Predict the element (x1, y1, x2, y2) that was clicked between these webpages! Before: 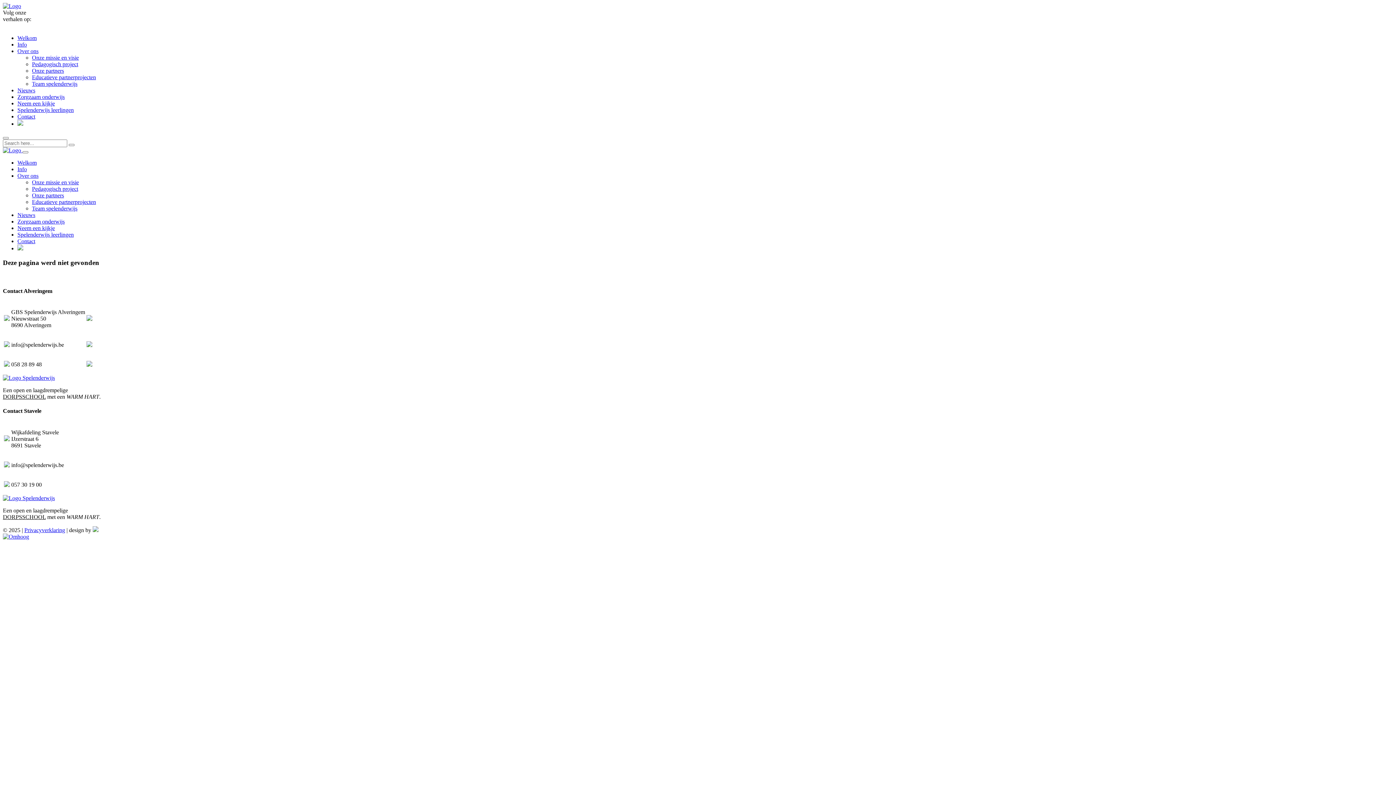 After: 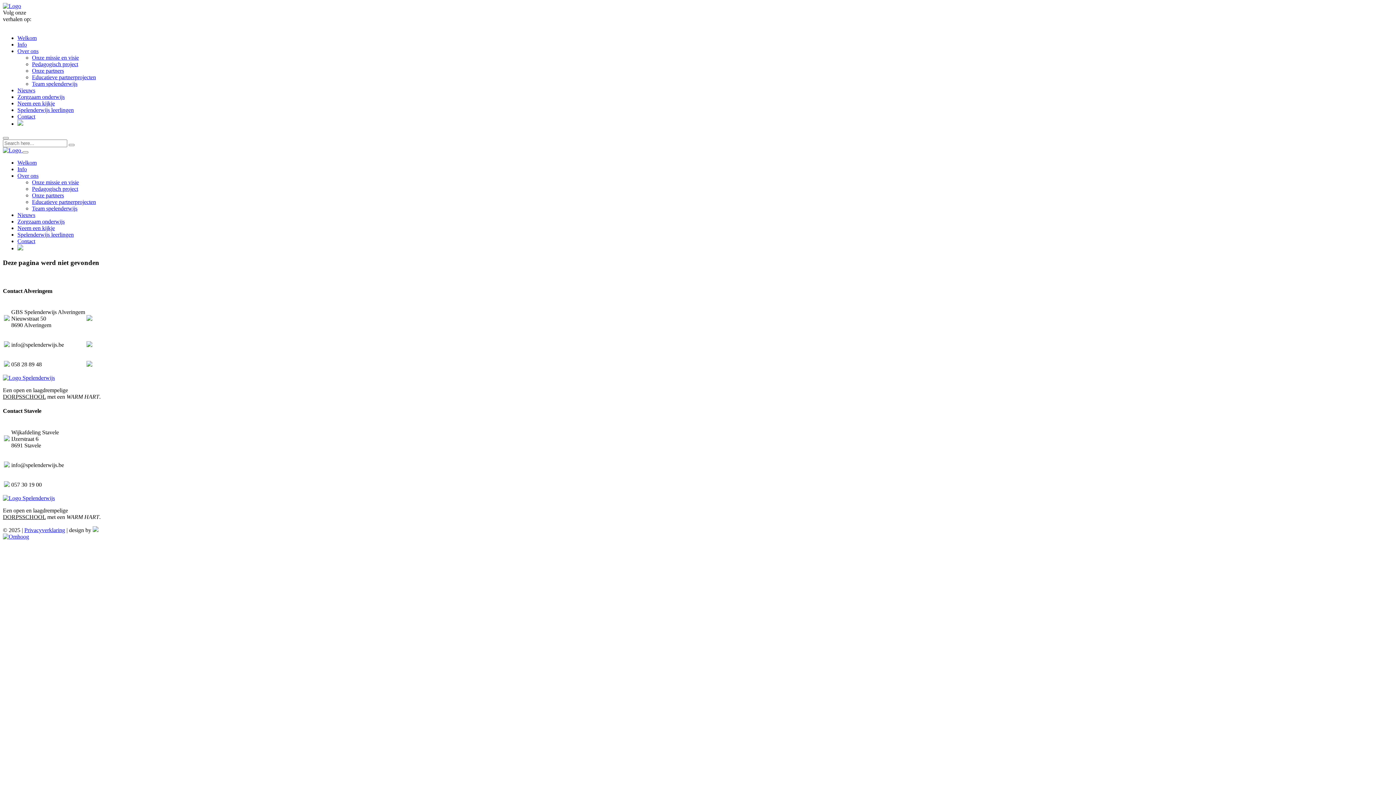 Action: bbox: (17, 113, 35, 119) label: Contact